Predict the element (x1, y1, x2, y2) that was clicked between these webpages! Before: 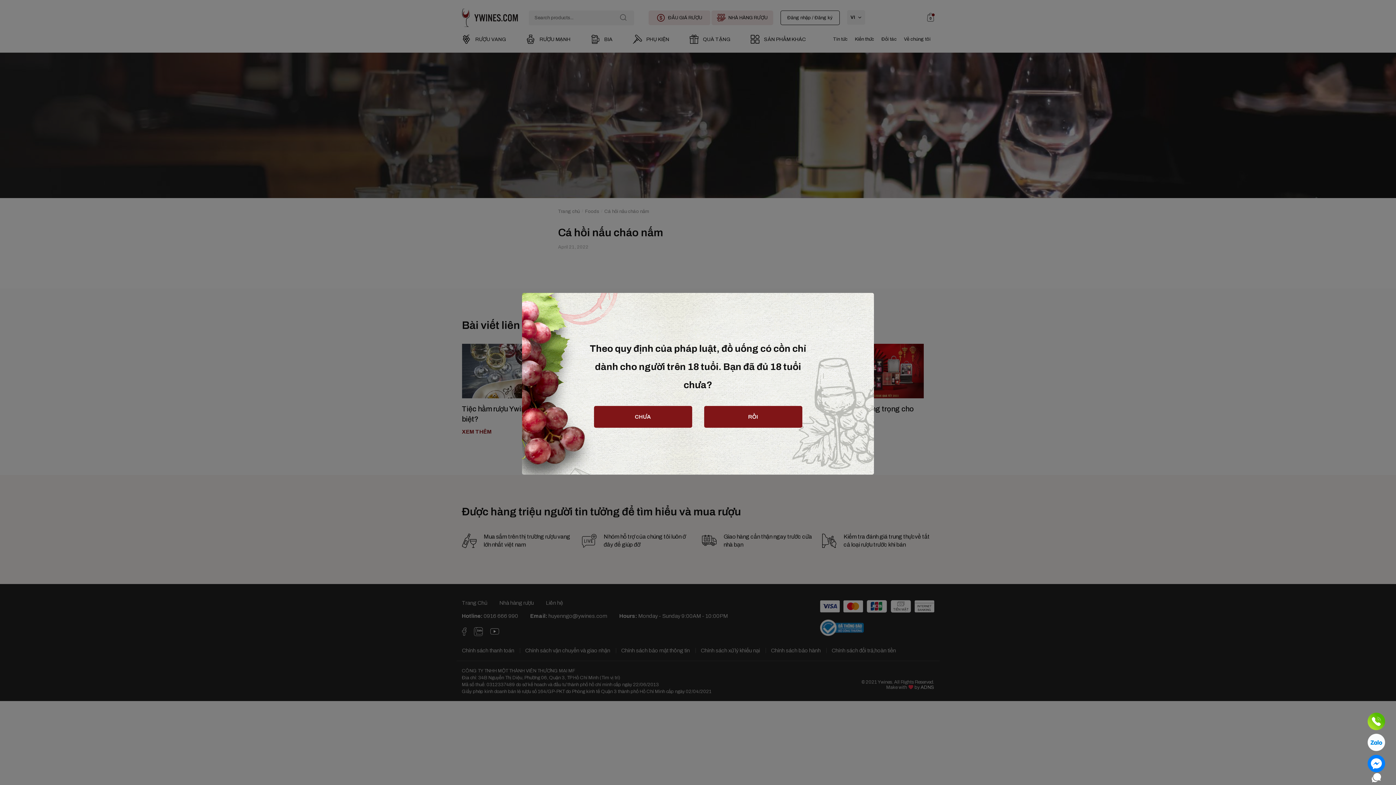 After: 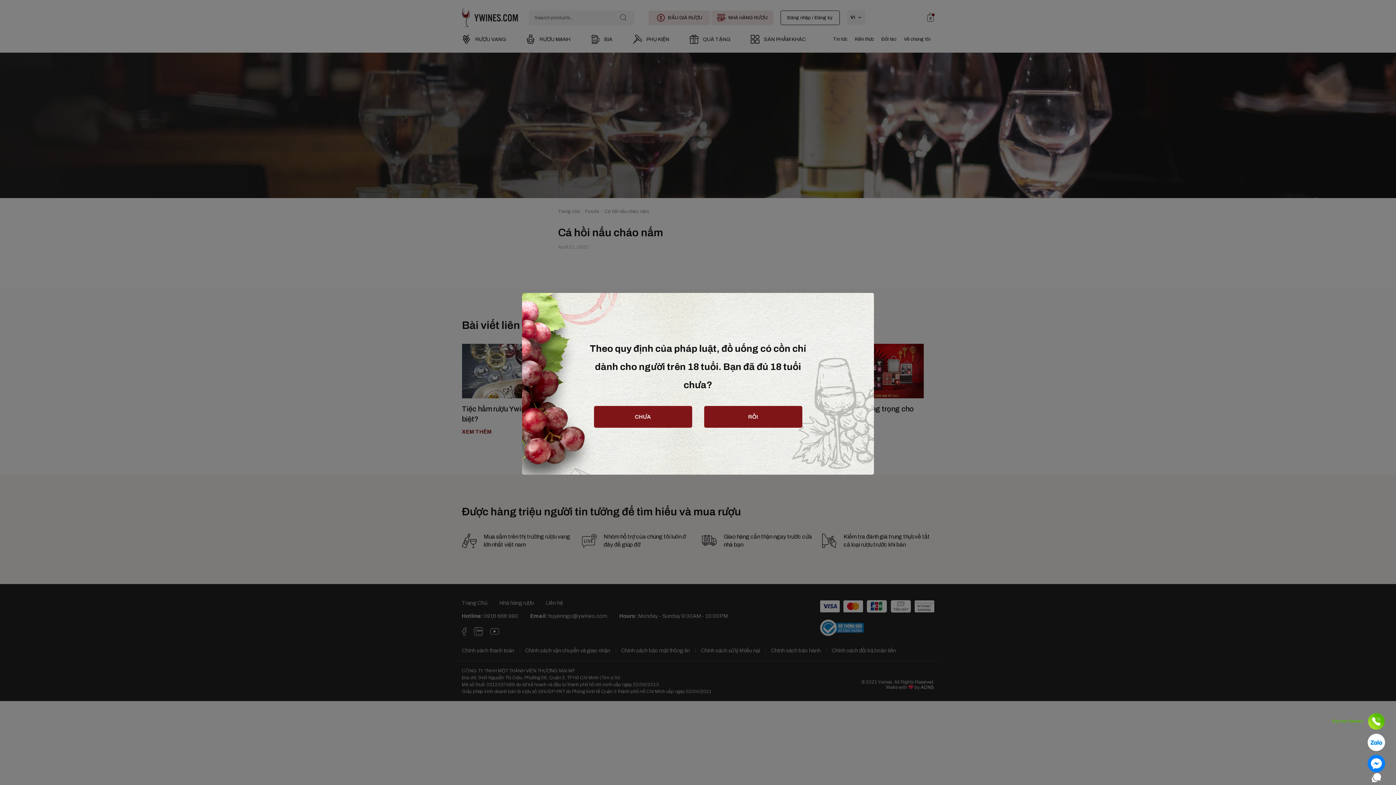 Action: label: Gọi cho Ywines bbox: (1368, 713, 1385, 730)